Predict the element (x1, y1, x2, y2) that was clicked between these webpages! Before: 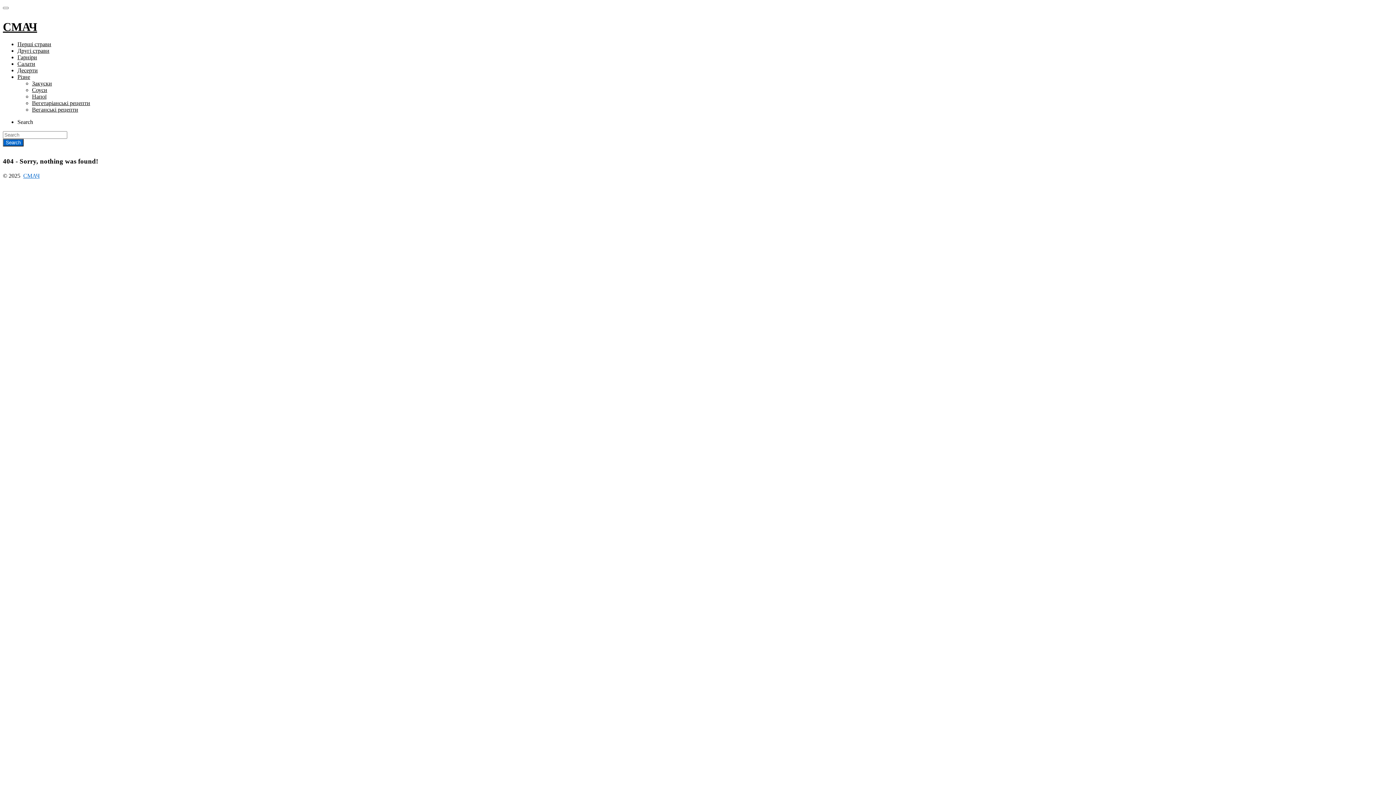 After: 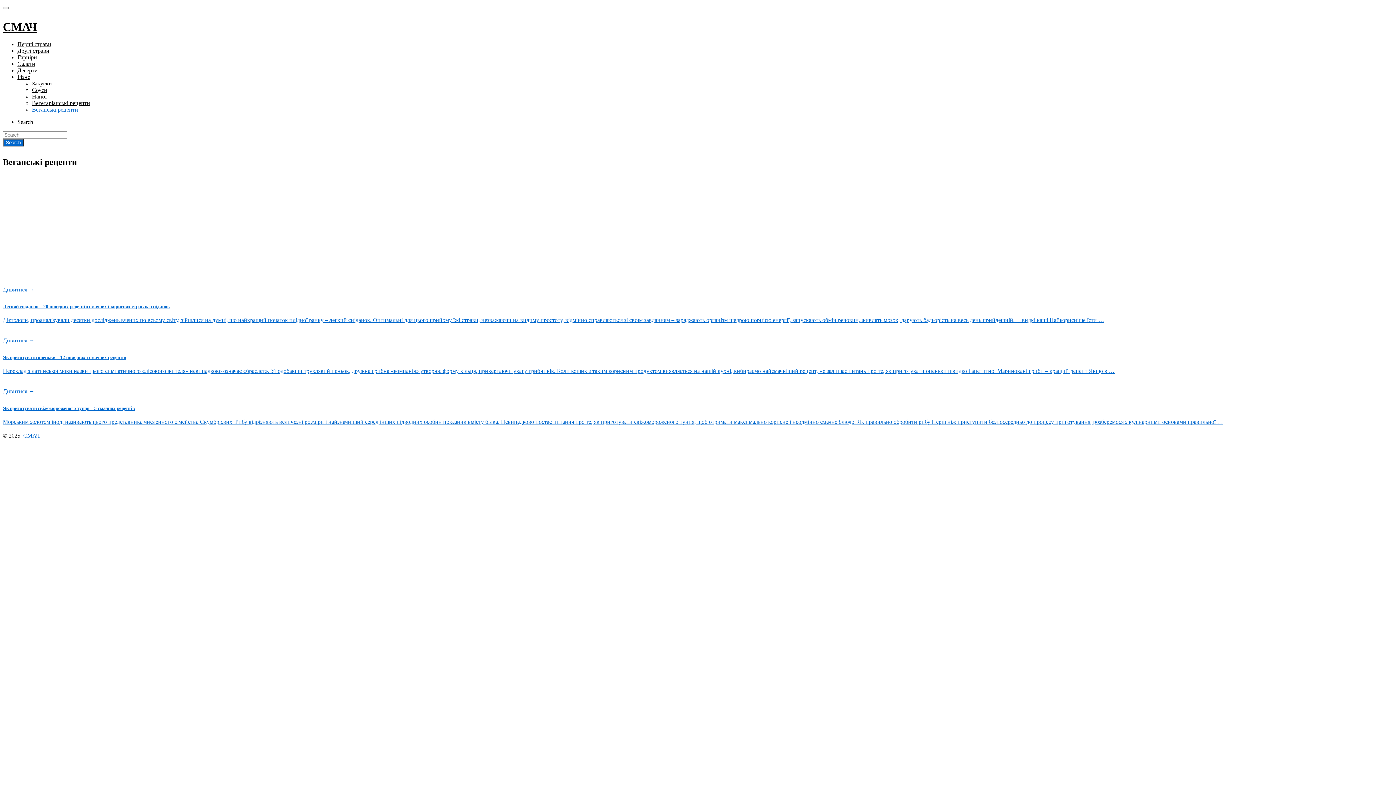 Action: bbox: (32, 106, 78, 112) label: Веганські рецепти